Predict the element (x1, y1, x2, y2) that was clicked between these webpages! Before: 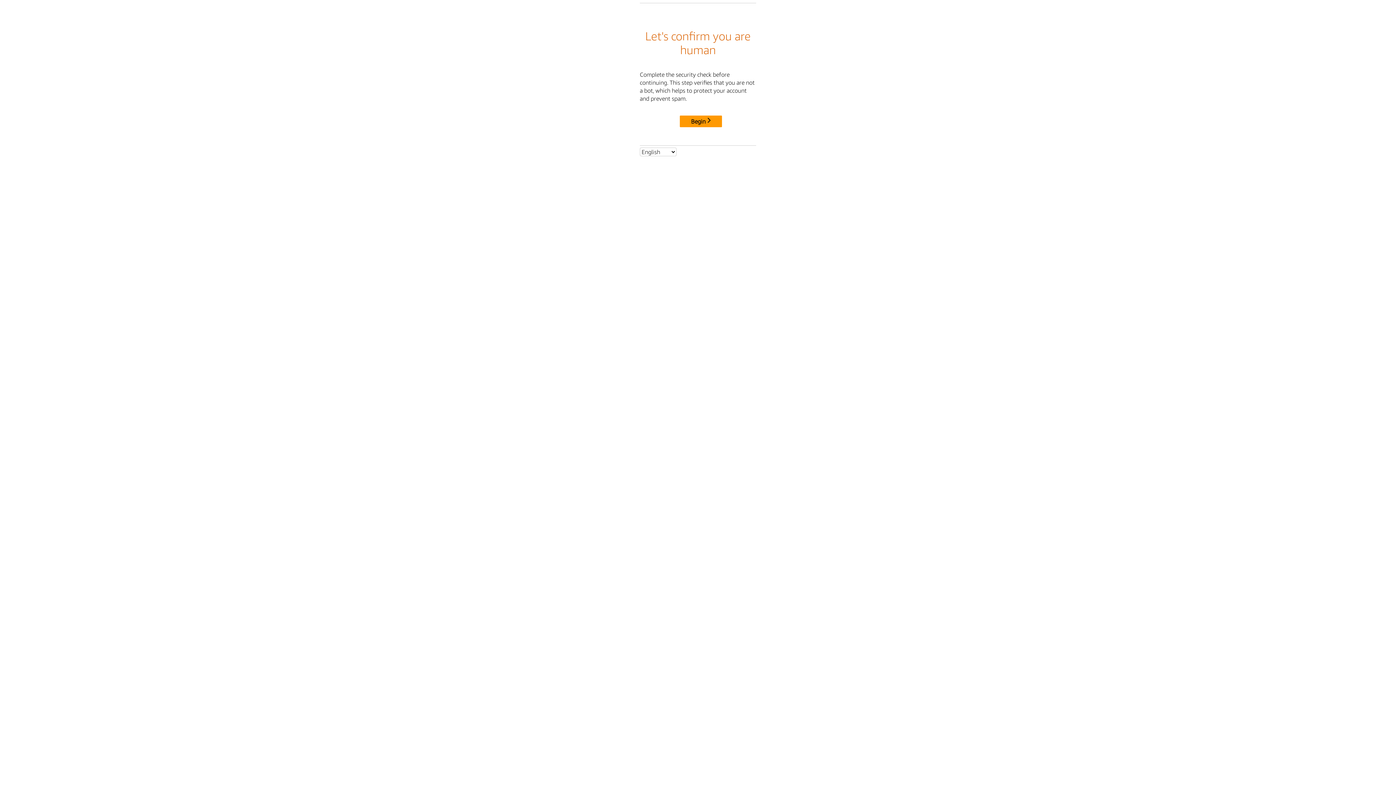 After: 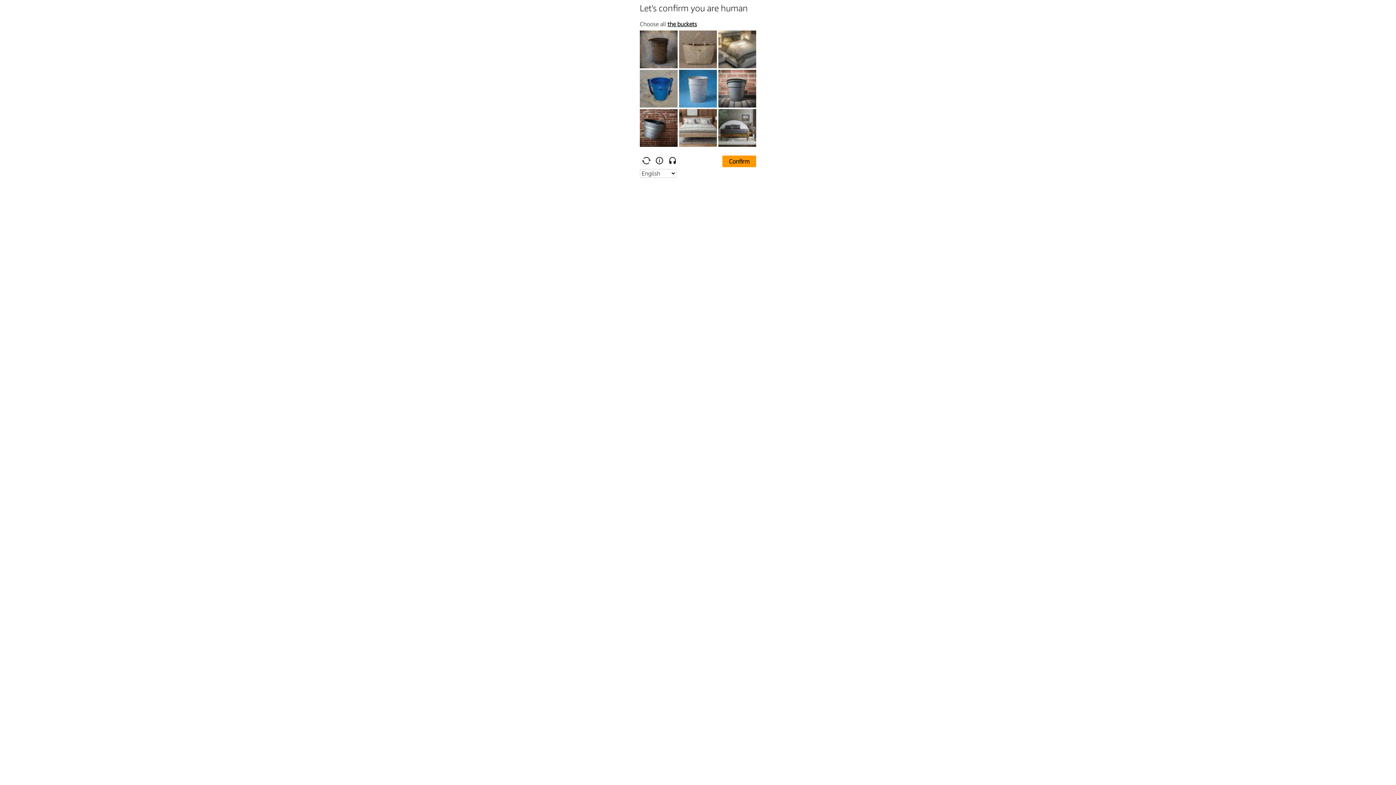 Action: label: Begin bbox: (680, 115, 722, 127)